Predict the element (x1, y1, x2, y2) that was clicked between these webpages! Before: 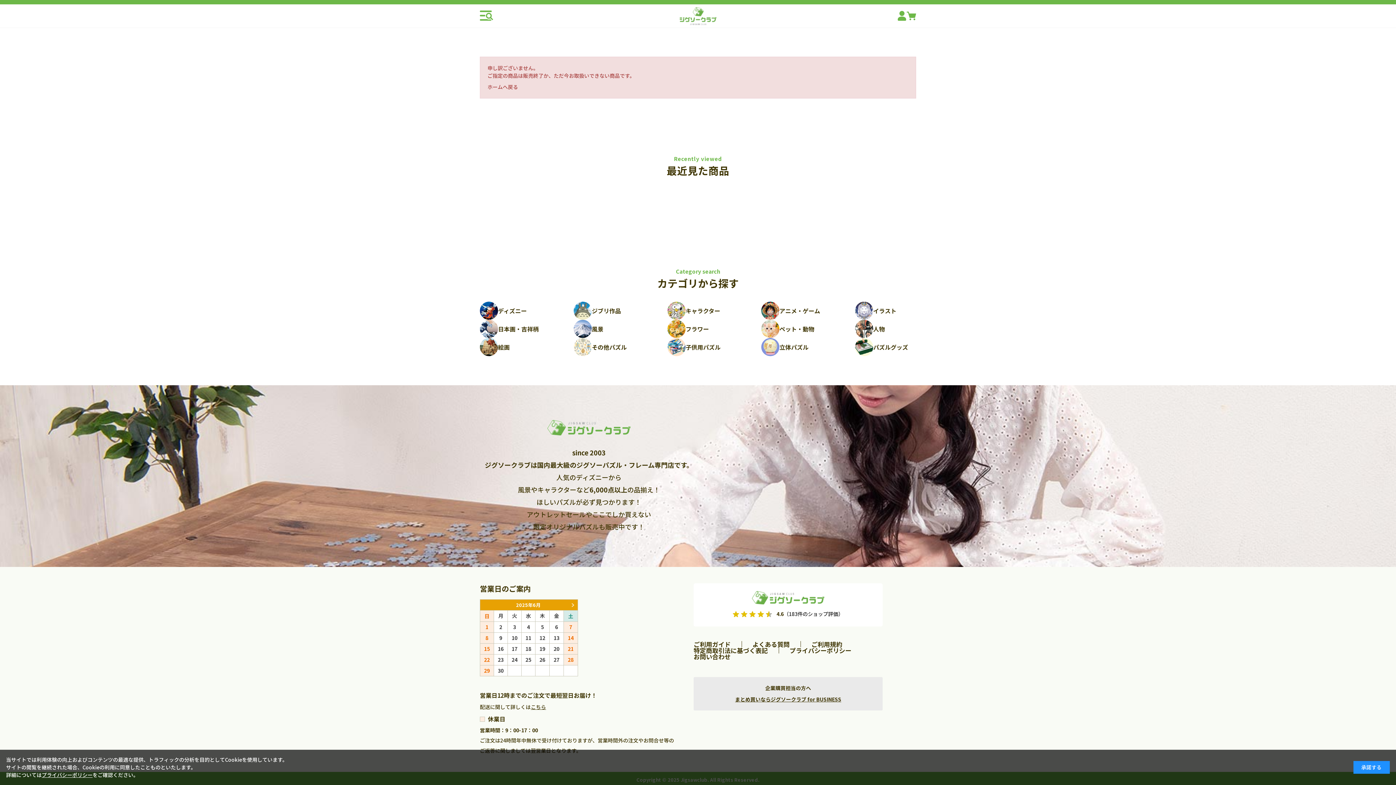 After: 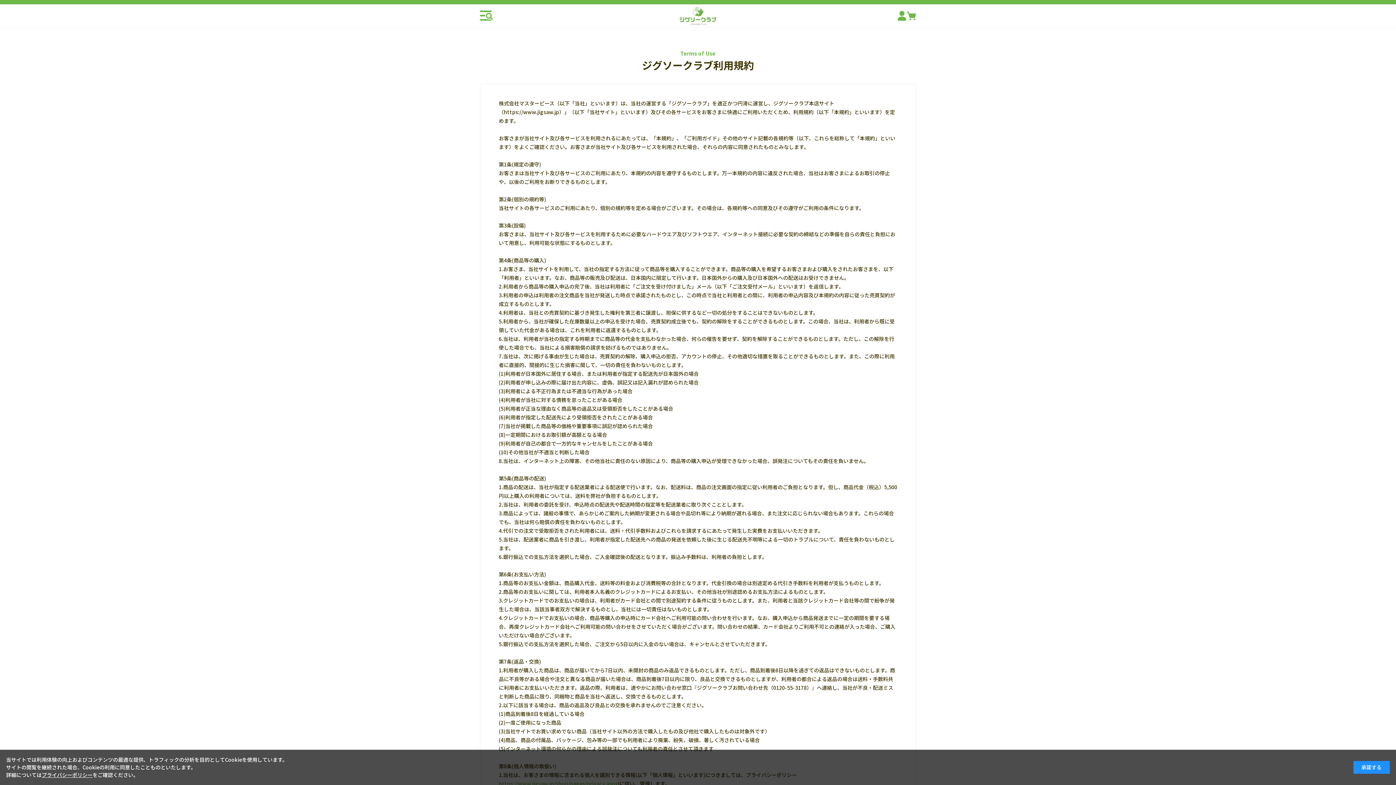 Action: bbox: (811, 640, 842, 649) label: ご利用規約